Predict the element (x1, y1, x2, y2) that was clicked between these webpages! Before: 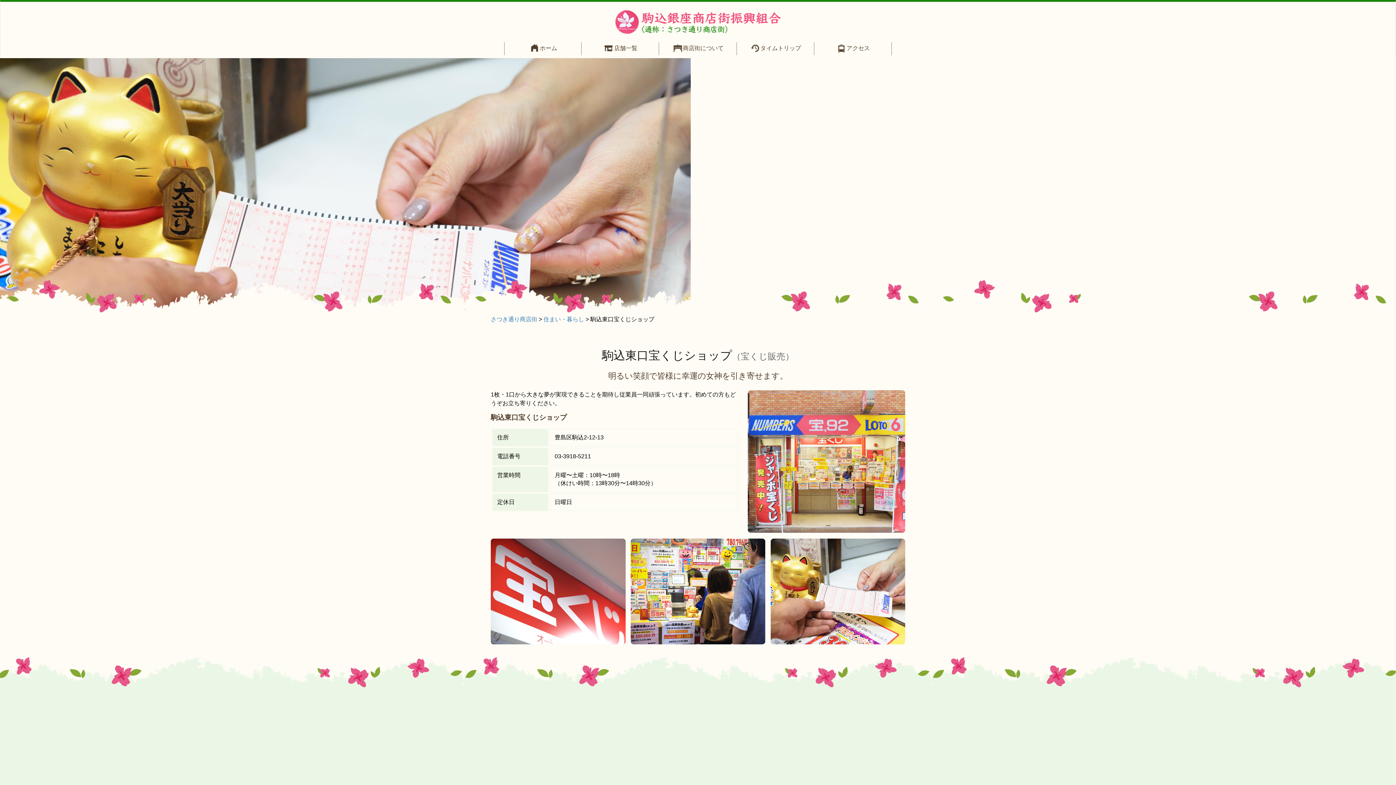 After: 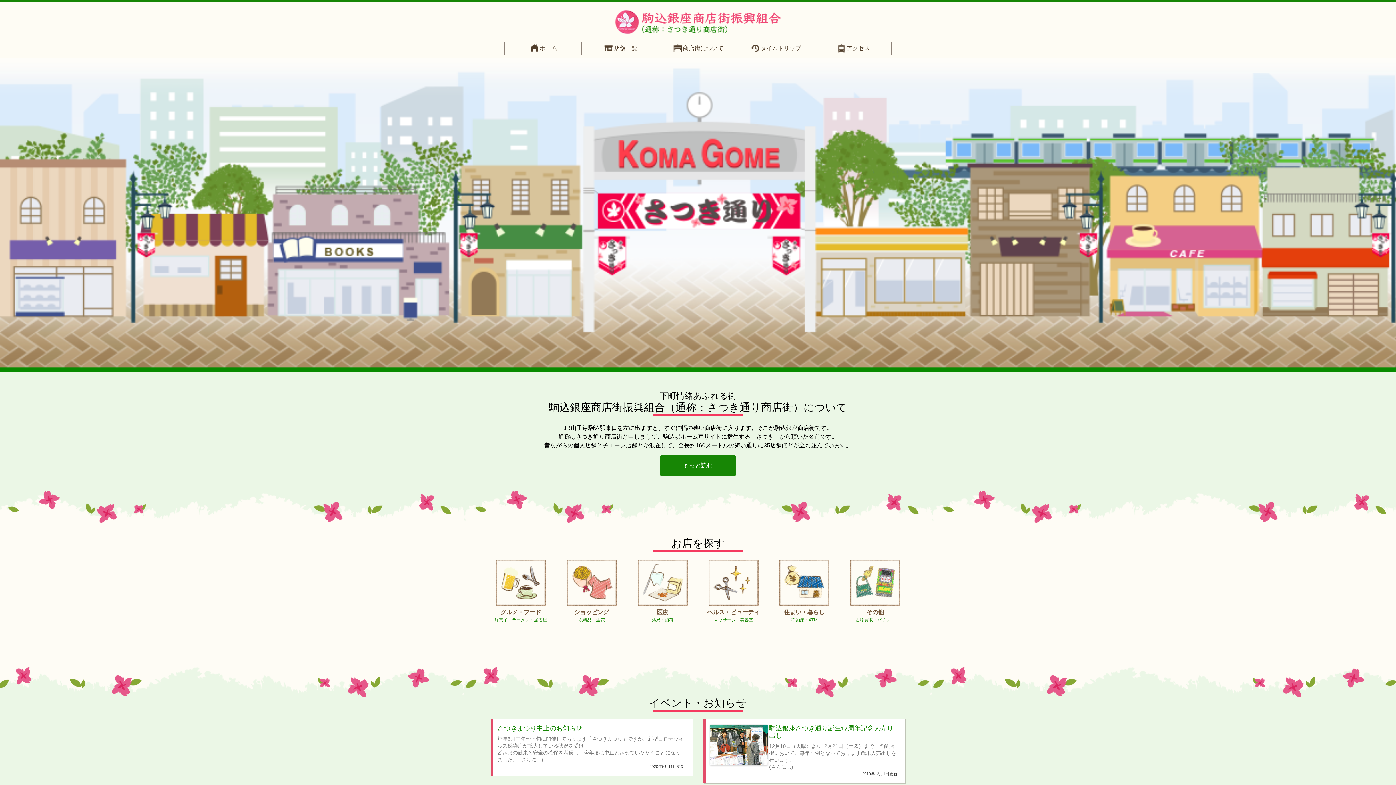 Action: bbox: (490, 316, 537, 322) label: さつき通り商店街